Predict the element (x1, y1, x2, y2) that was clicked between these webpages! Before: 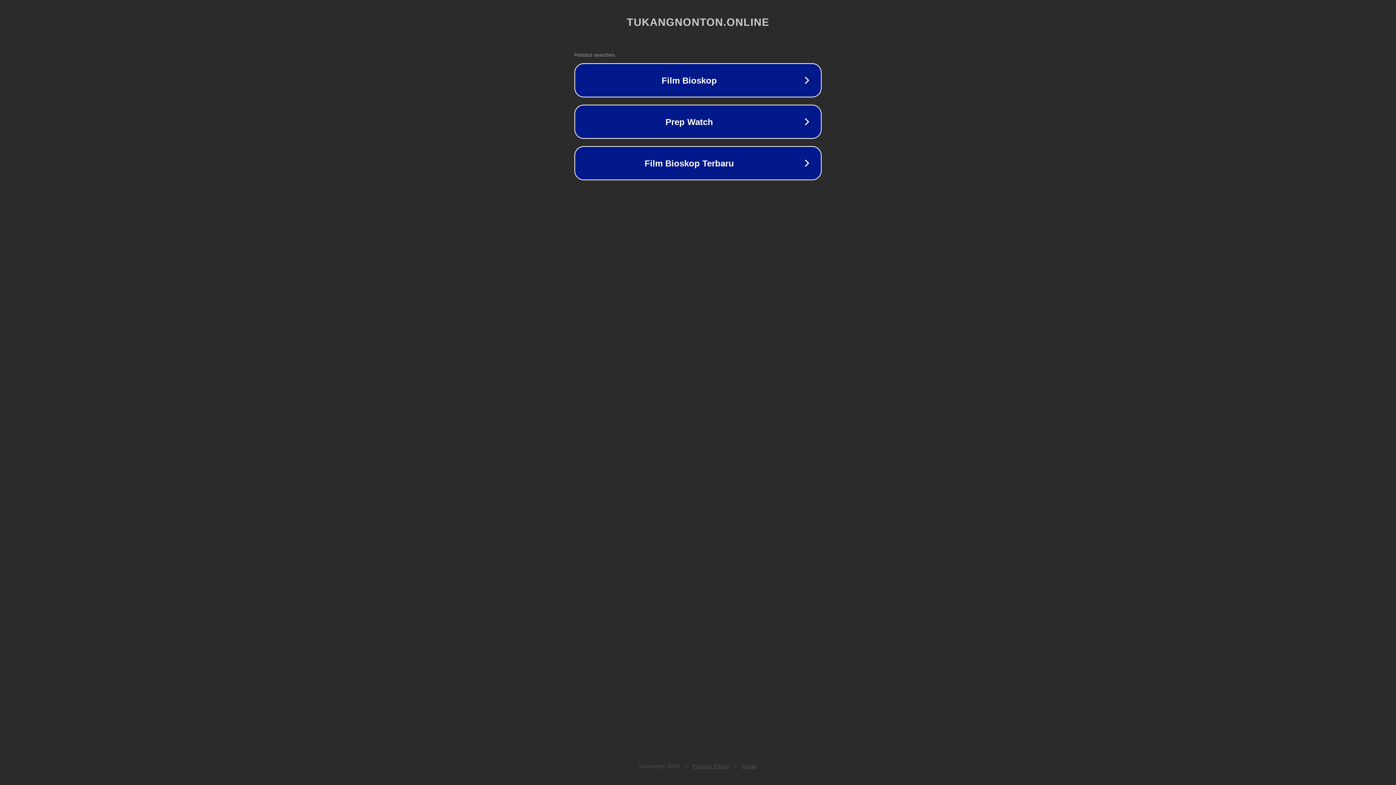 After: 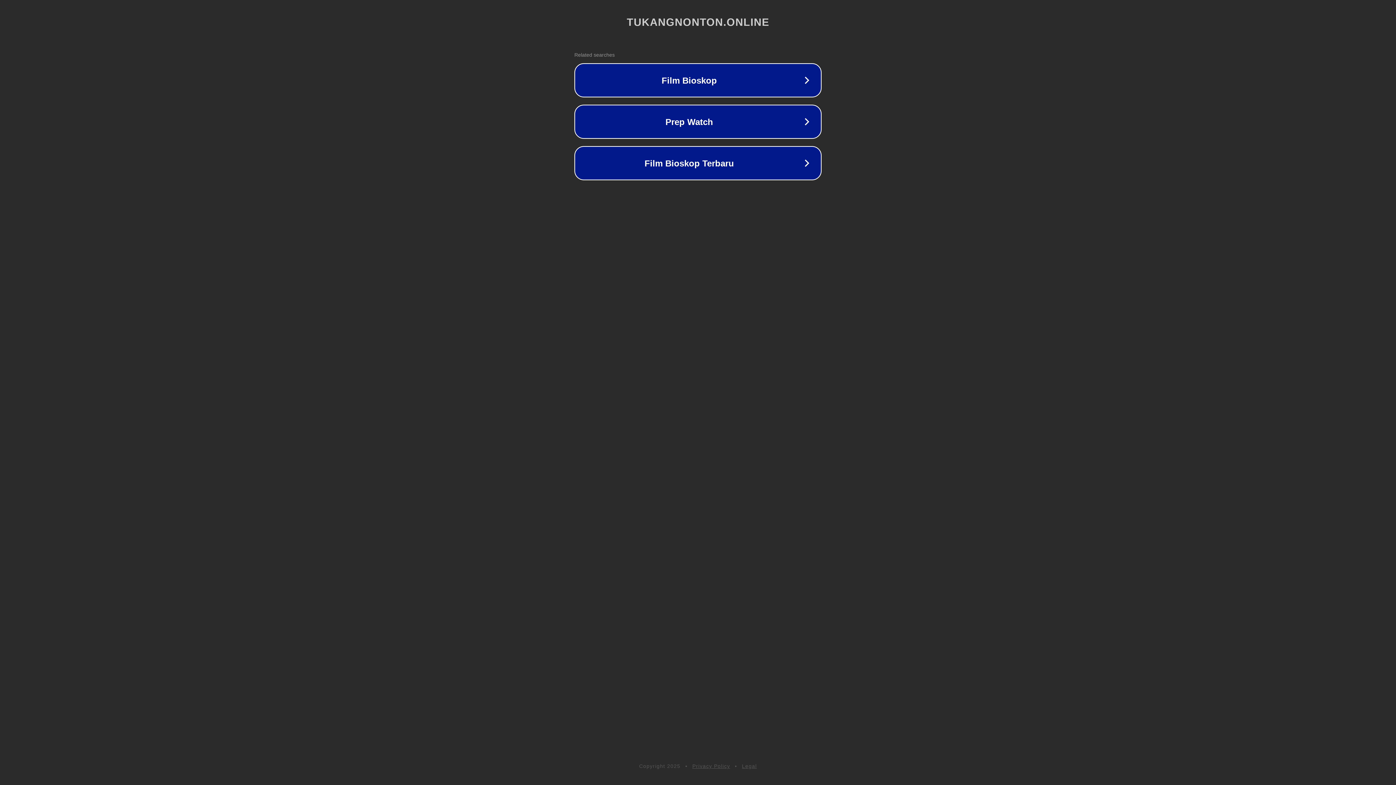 Action: label: Legal bbox: (742, 763, 757, 769)